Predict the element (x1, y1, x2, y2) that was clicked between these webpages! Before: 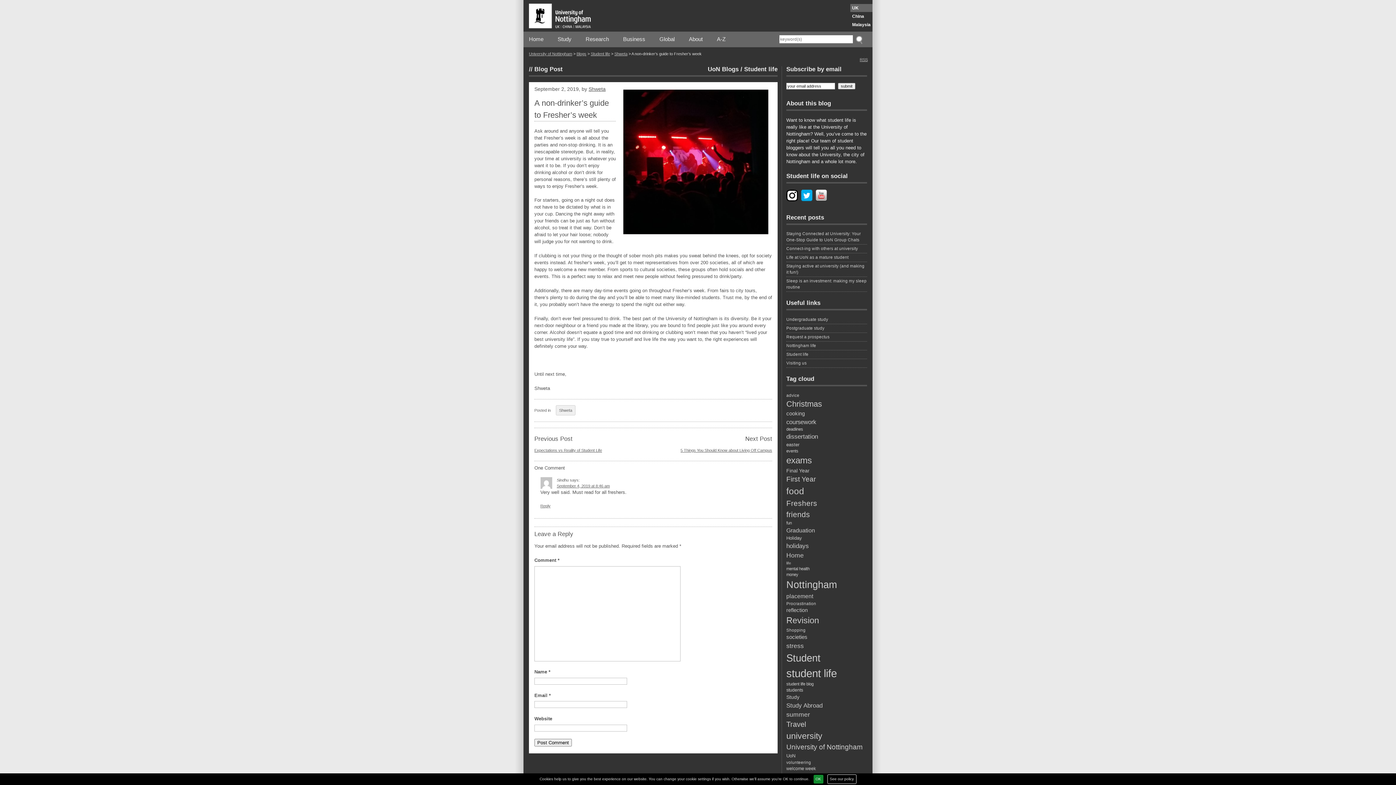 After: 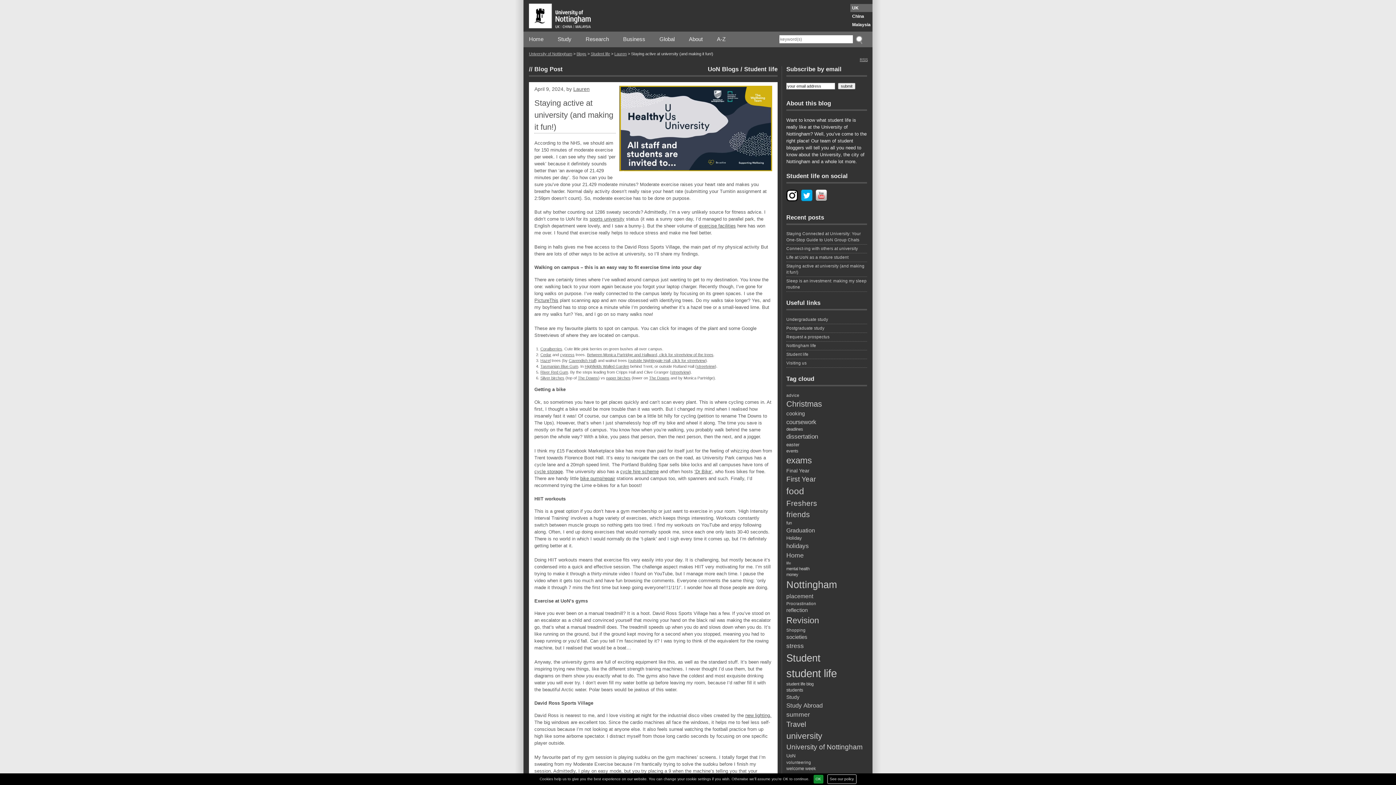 Action: label: Staying active at university (and making it fun!) bbox: (786, 263, 867, 277)